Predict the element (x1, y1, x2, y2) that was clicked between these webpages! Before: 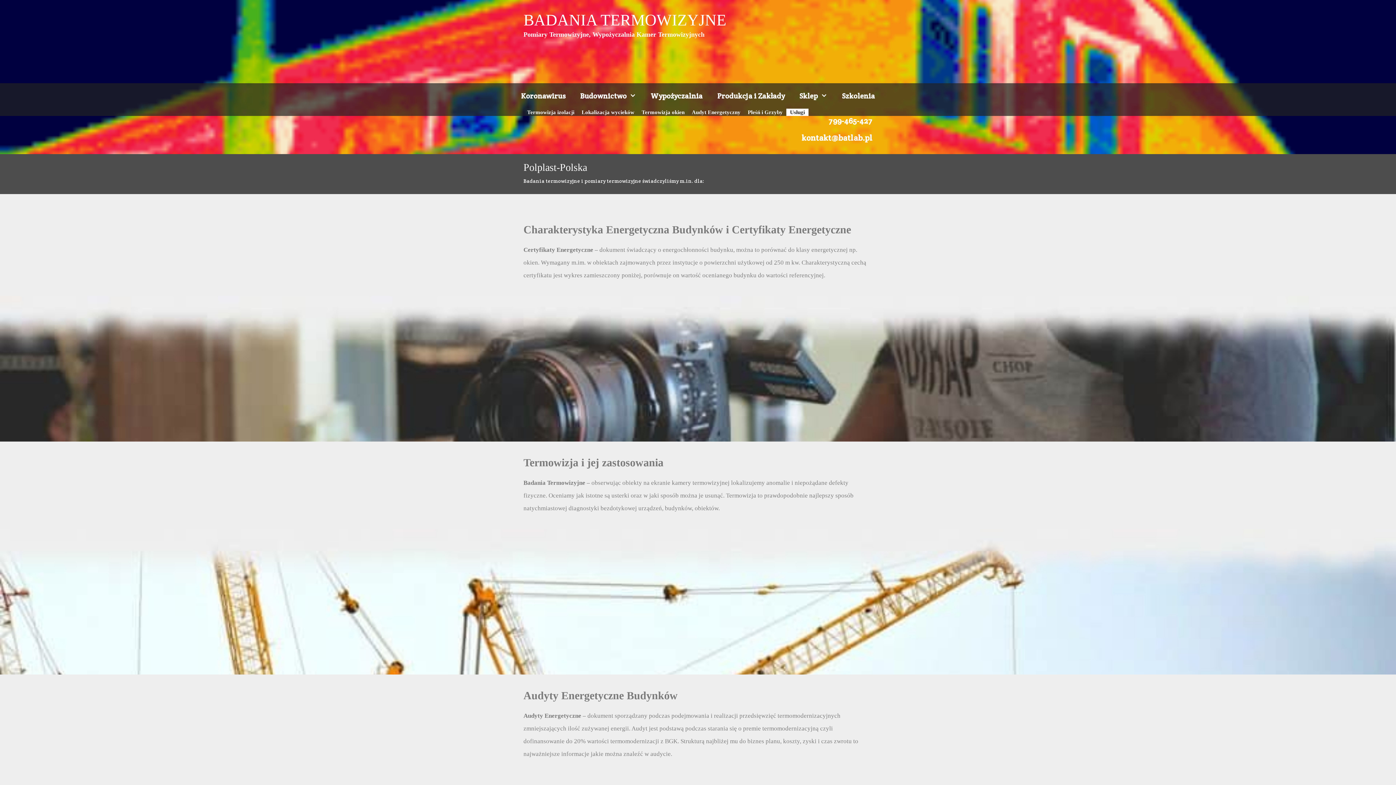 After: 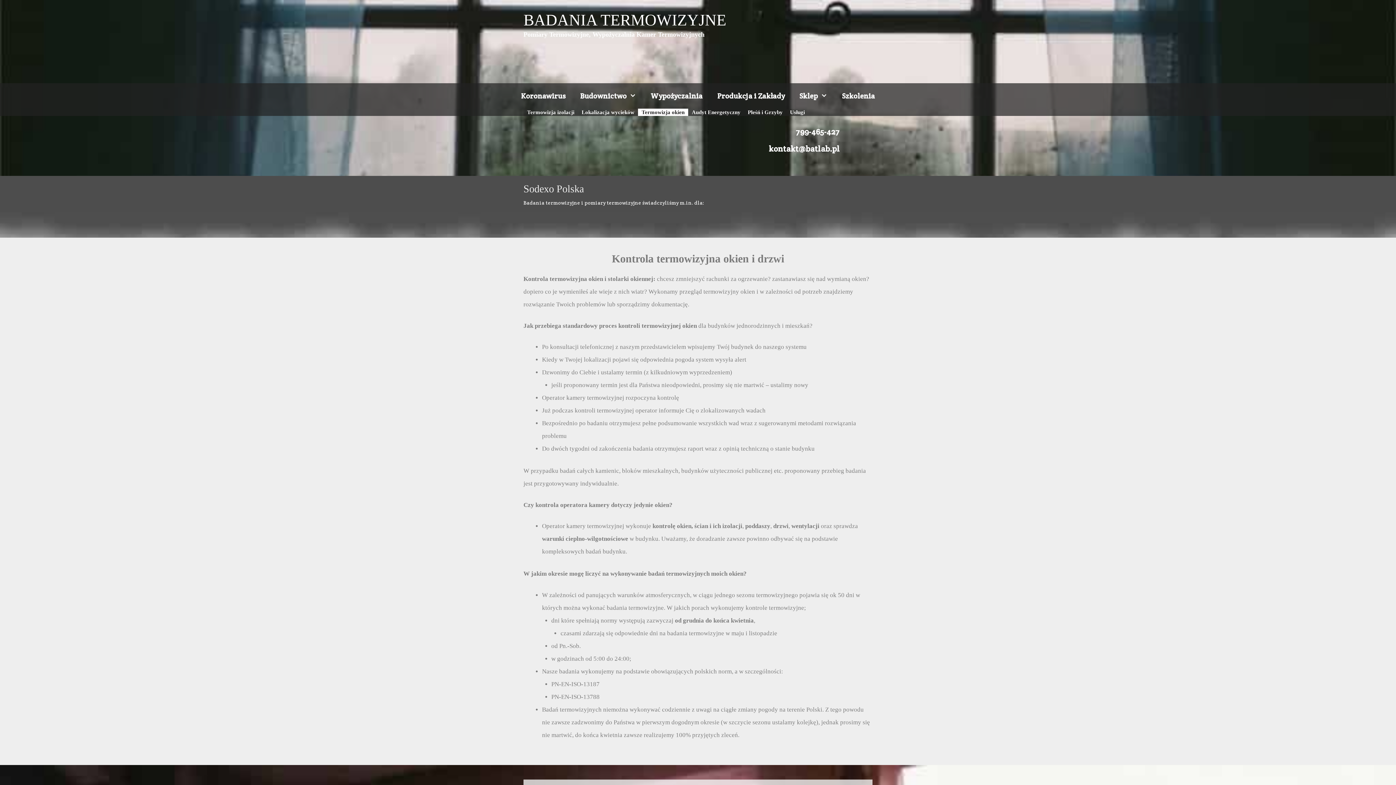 Action: label: Termowizja okien bbox: (638, 108, 688, 116)